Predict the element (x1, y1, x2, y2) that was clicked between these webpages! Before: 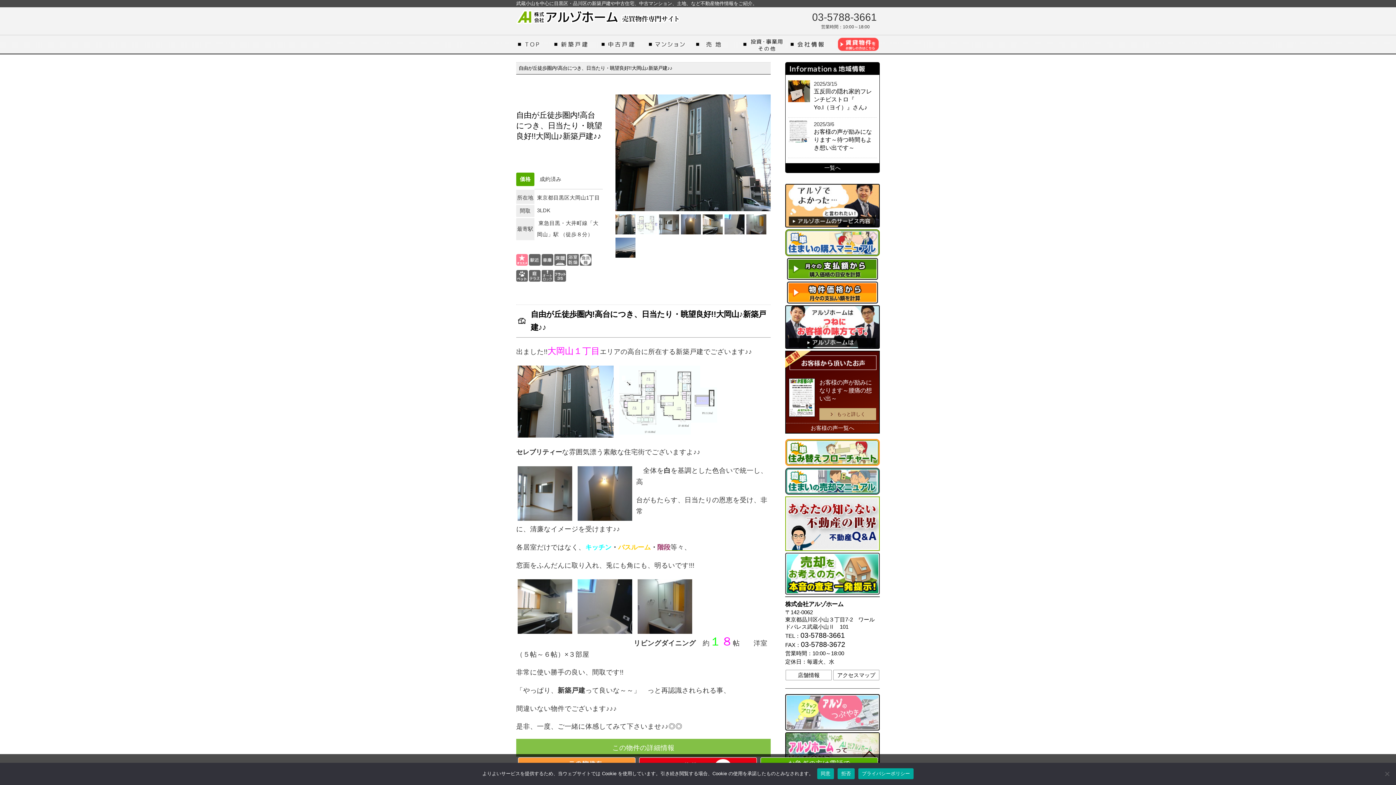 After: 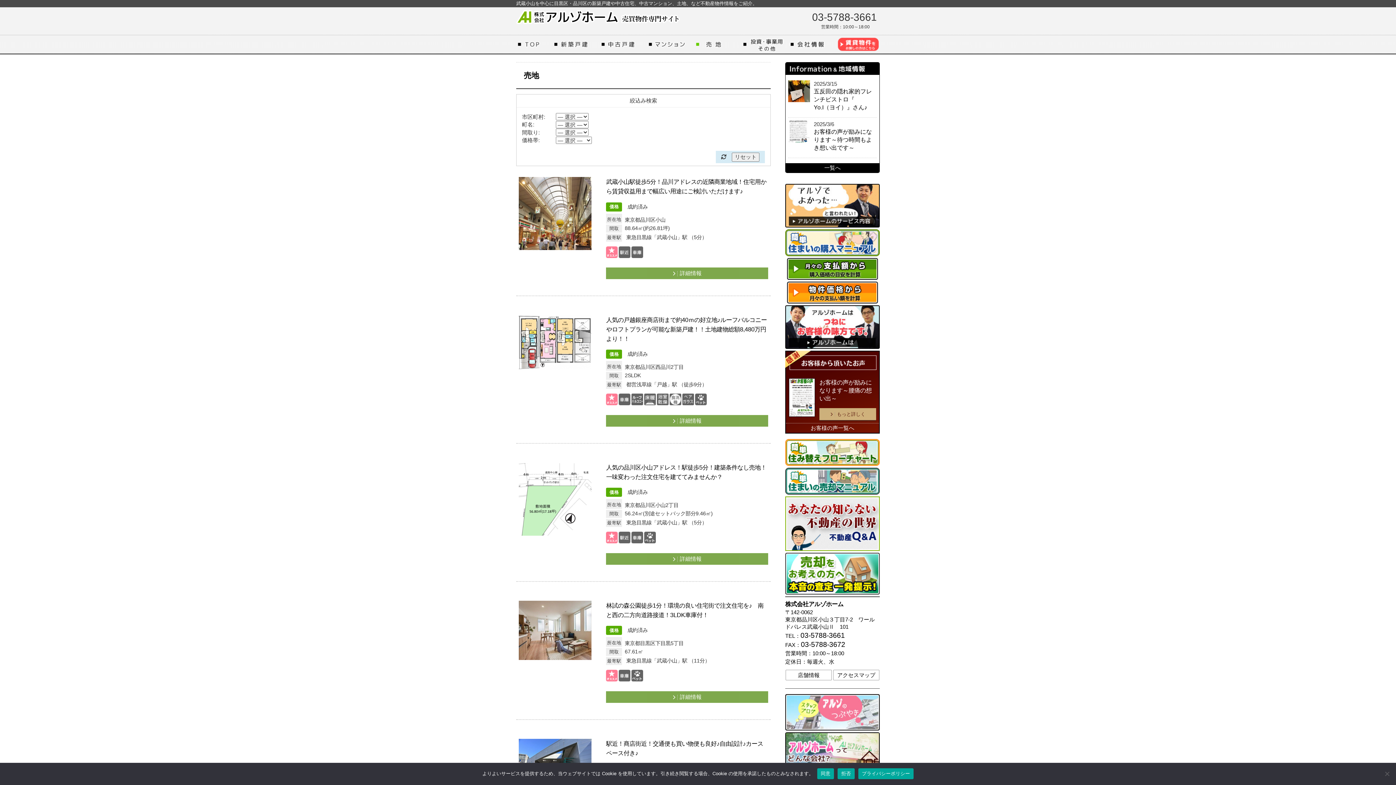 Action: label: 売地 bbox: (694, 35, 741, 53)